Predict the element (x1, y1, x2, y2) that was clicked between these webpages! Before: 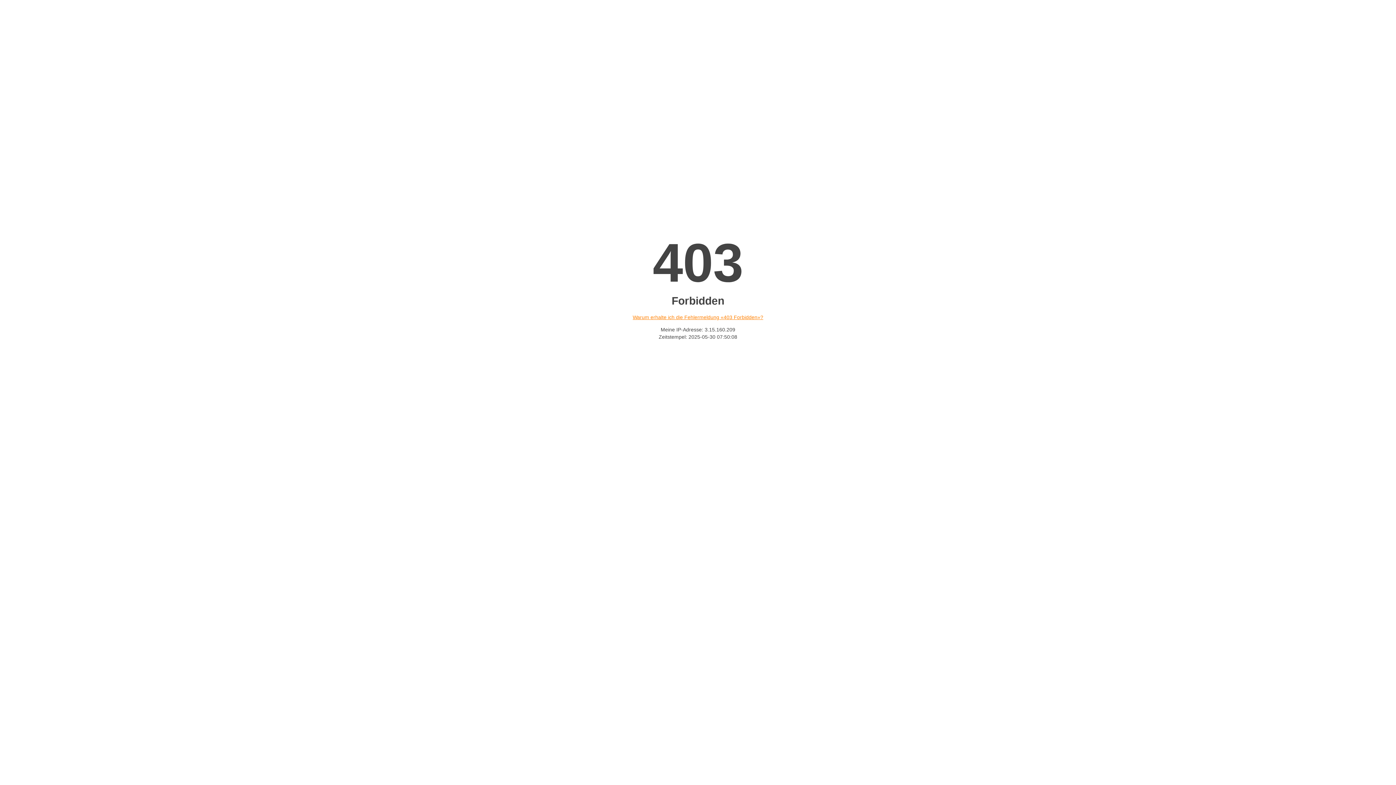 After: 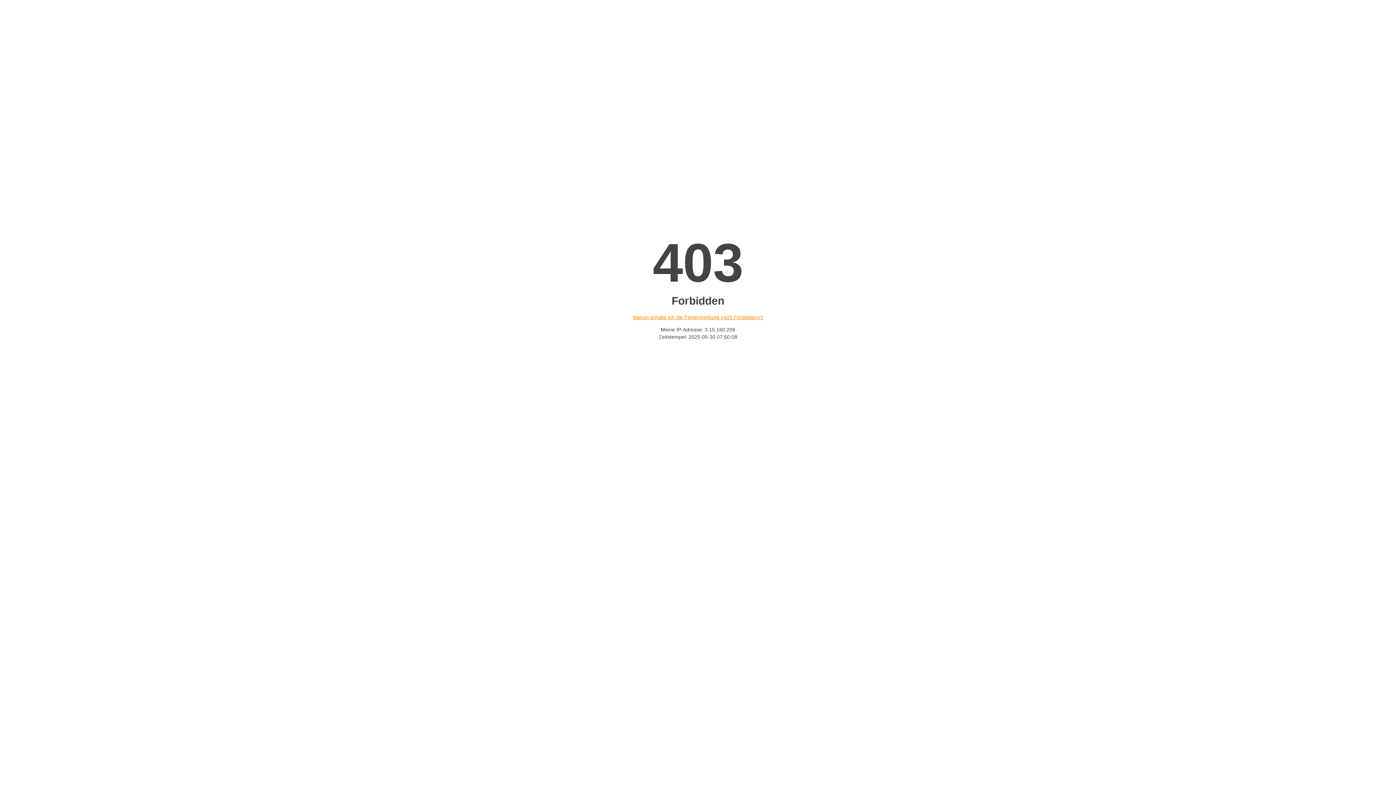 Action: bbox: (632, 314, 763, 320) label: Warum erhalte ich die Fehlermeldung «403 Forbidden»?